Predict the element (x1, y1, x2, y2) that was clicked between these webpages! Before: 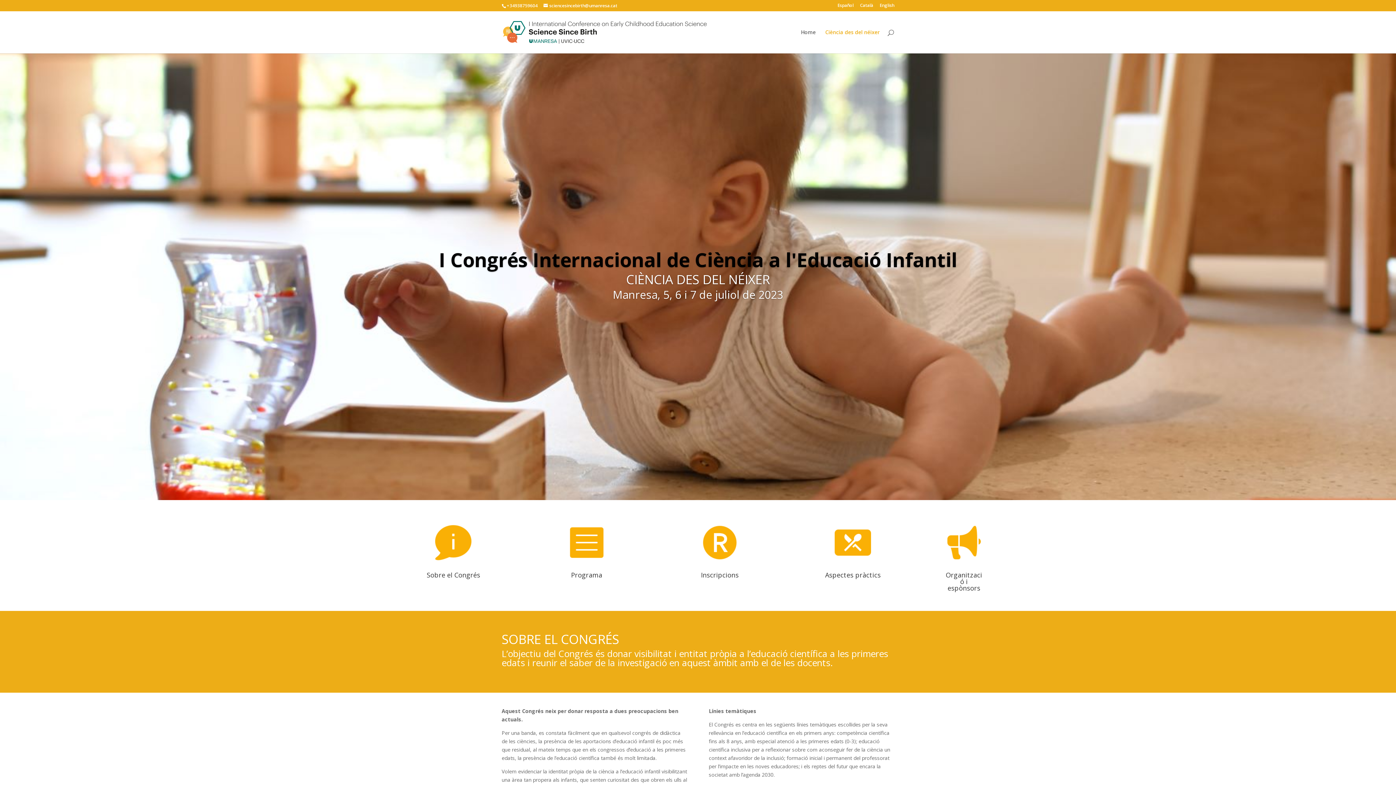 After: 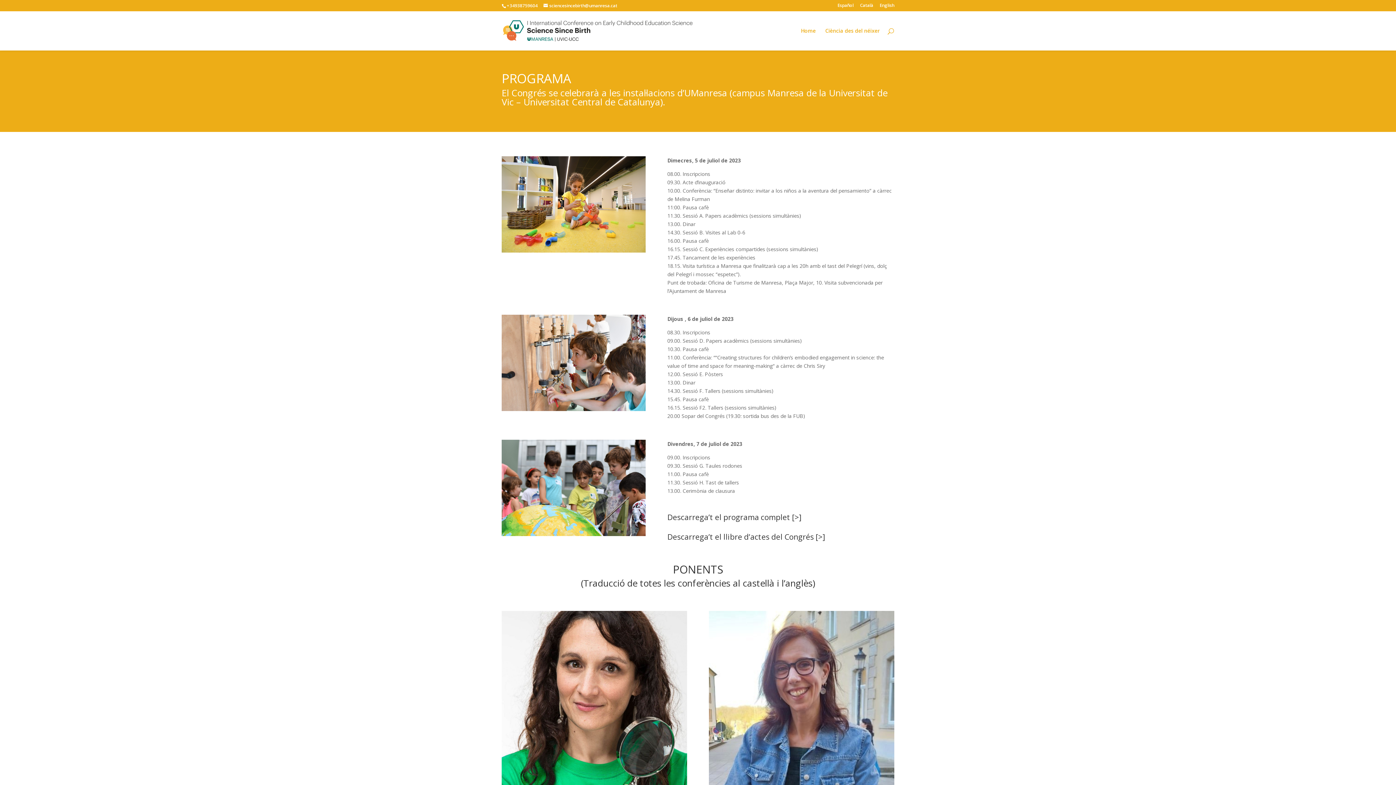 Action: bbox: (568, 524, 604, 561)